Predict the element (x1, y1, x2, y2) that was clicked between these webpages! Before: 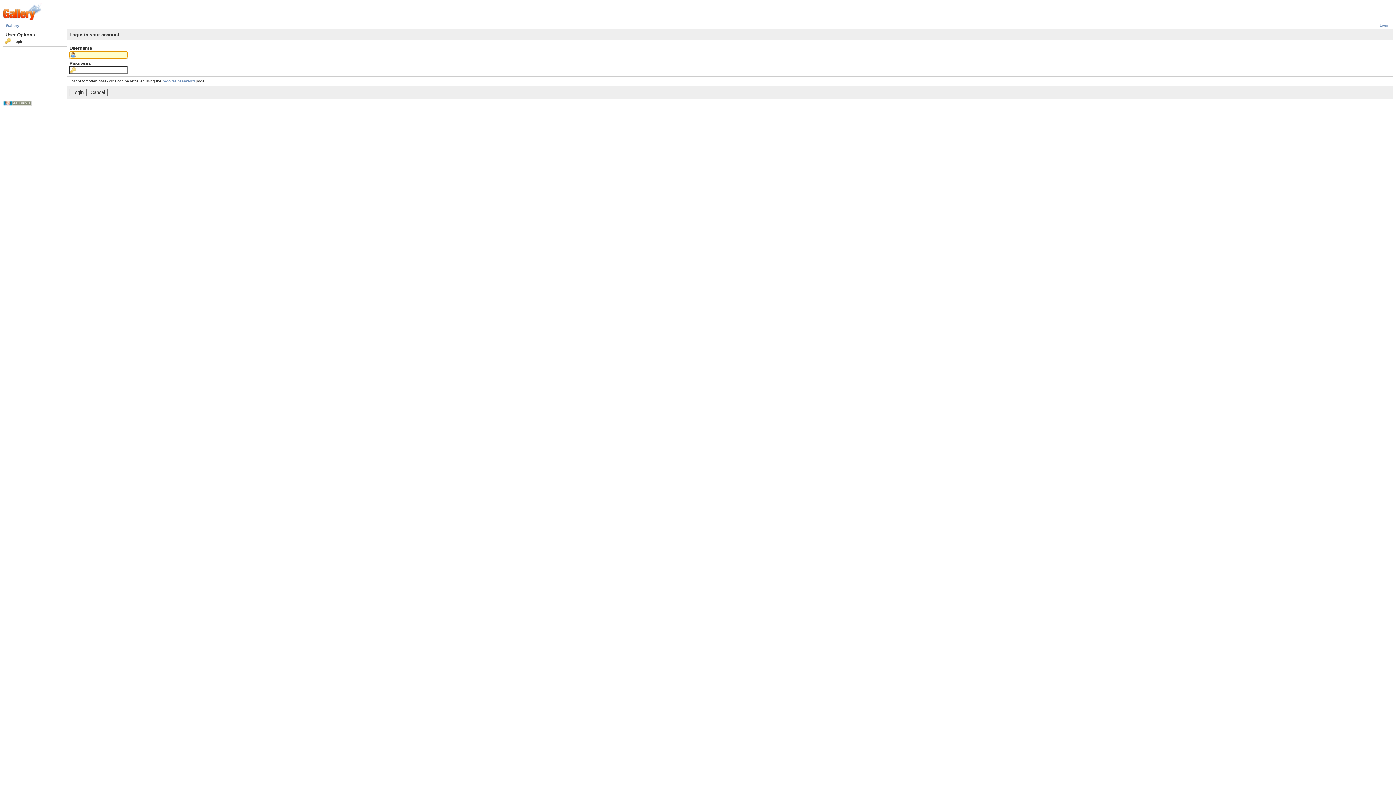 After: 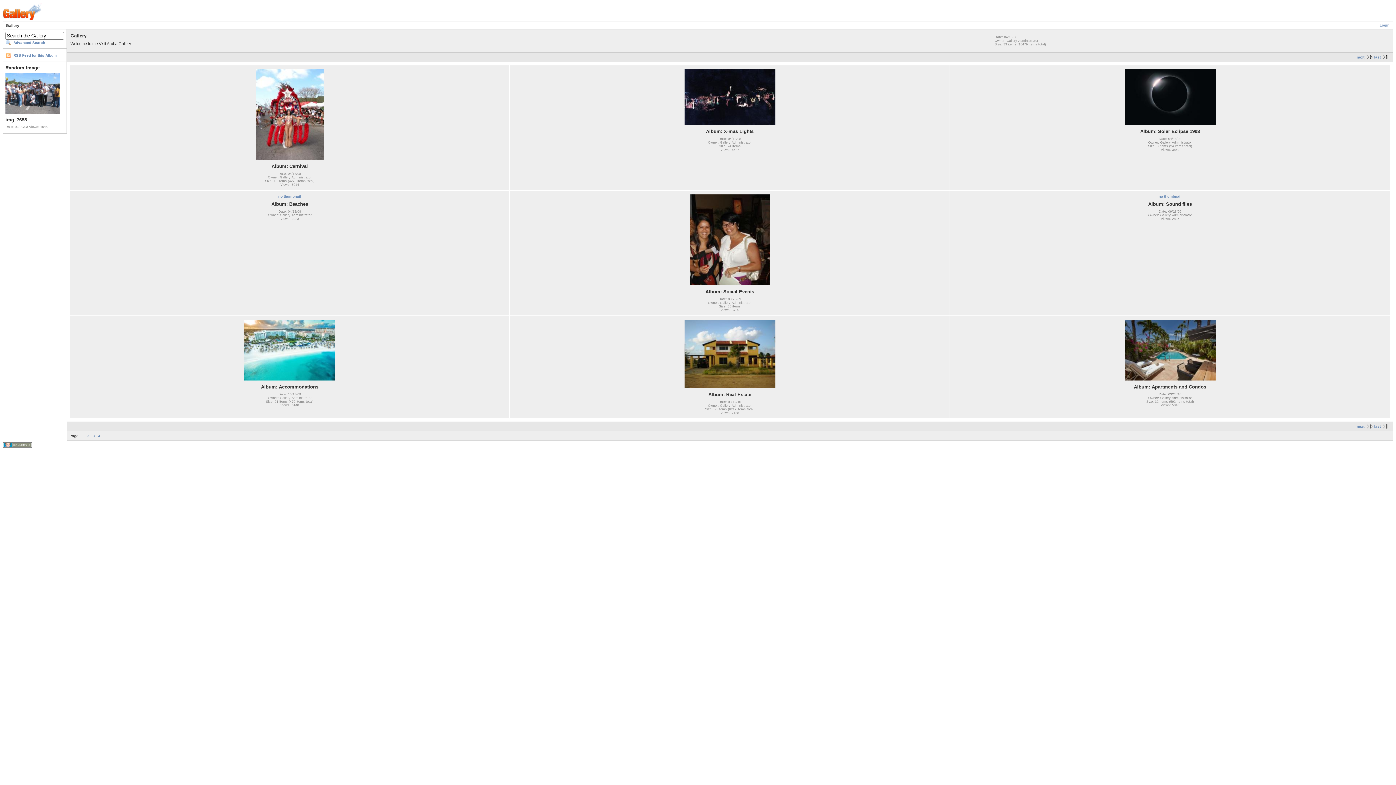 Action: label: Gallery bbox: (5, 23, 19, 27)